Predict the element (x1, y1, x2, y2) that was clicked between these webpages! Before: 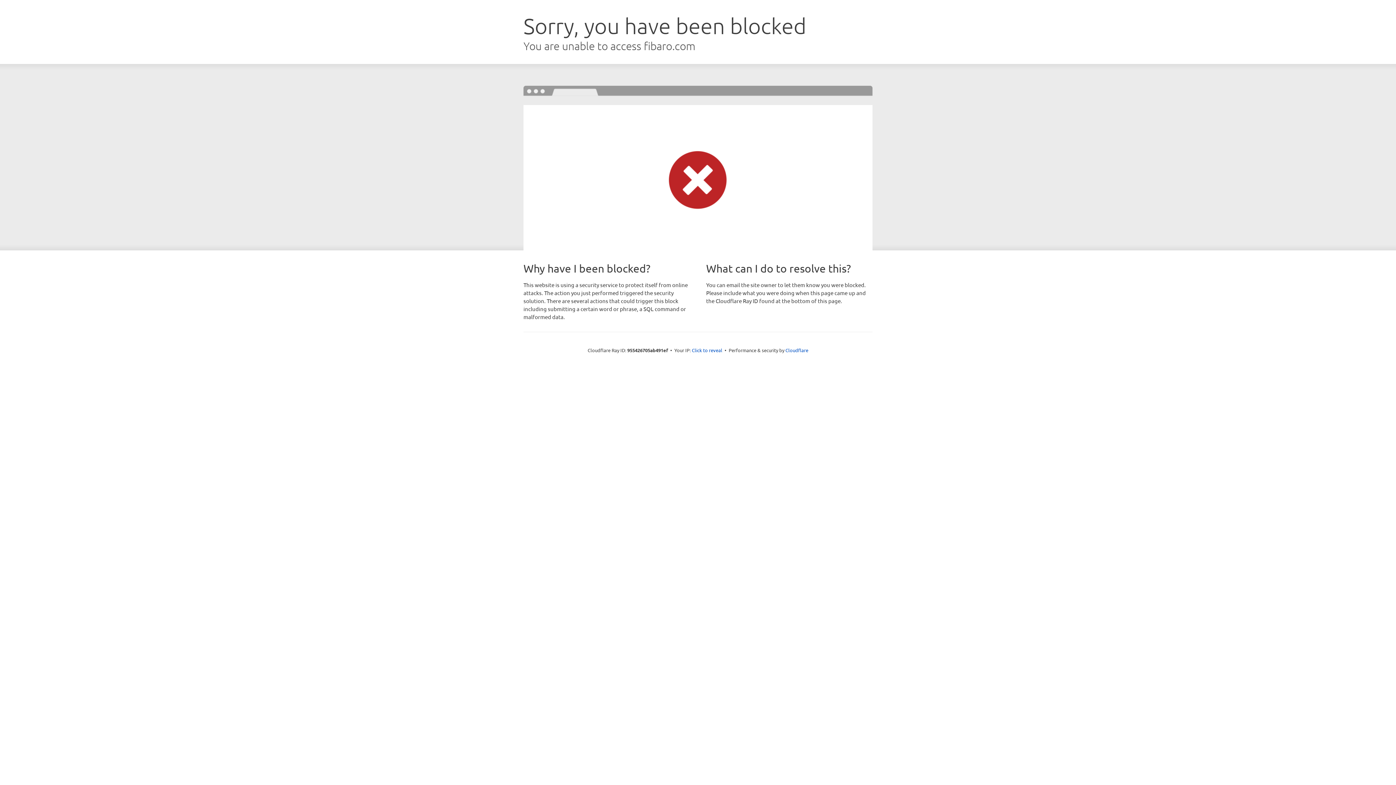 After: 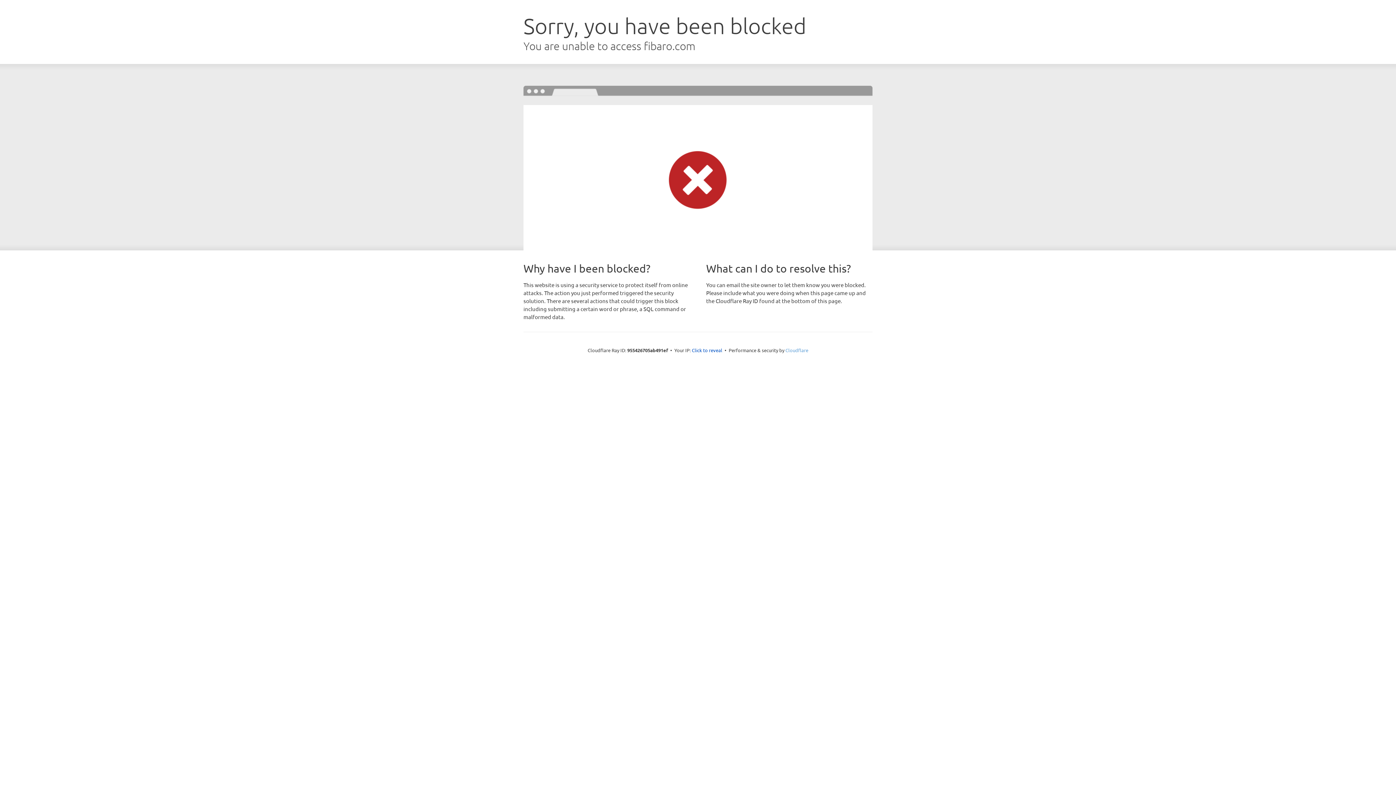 Action: label: Cloudflare bbox: (785, 347, 808, 353)